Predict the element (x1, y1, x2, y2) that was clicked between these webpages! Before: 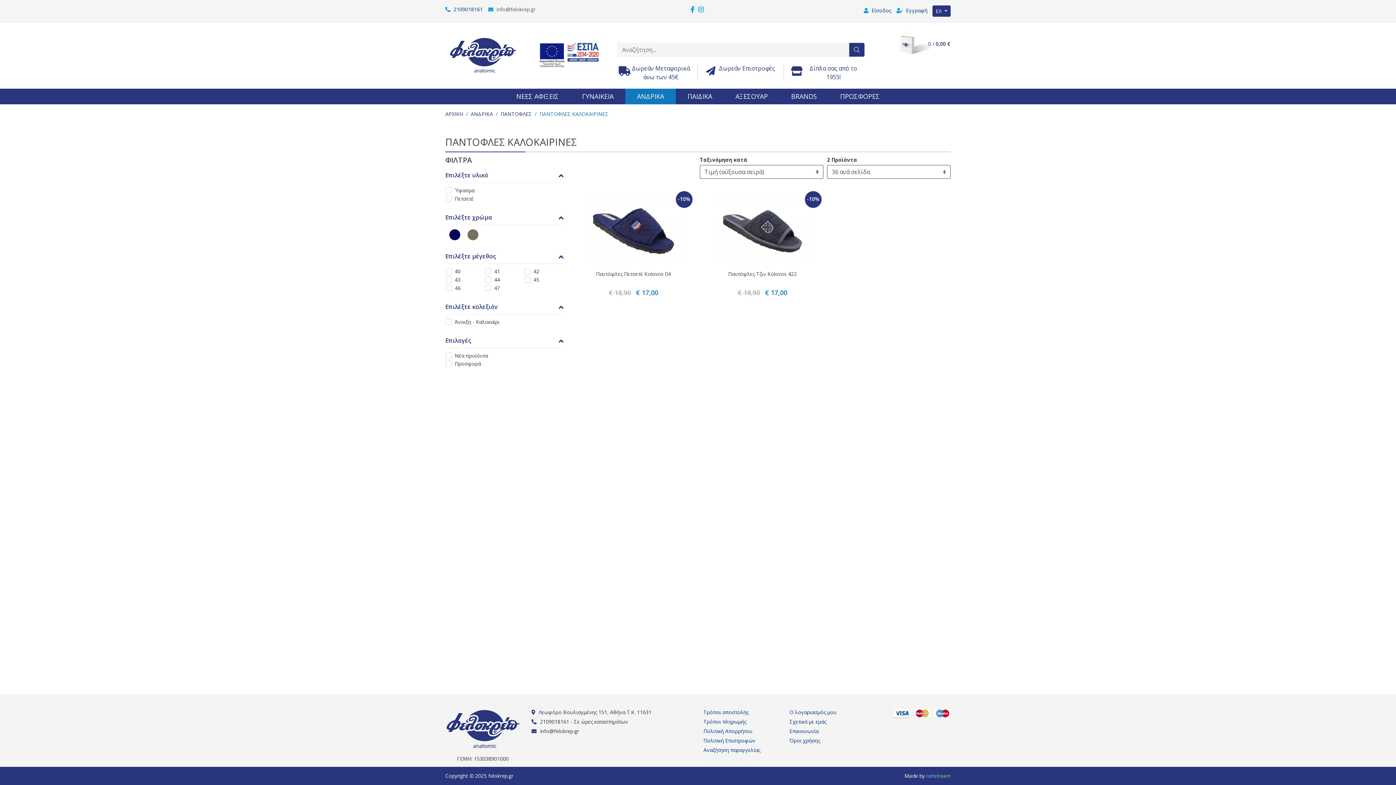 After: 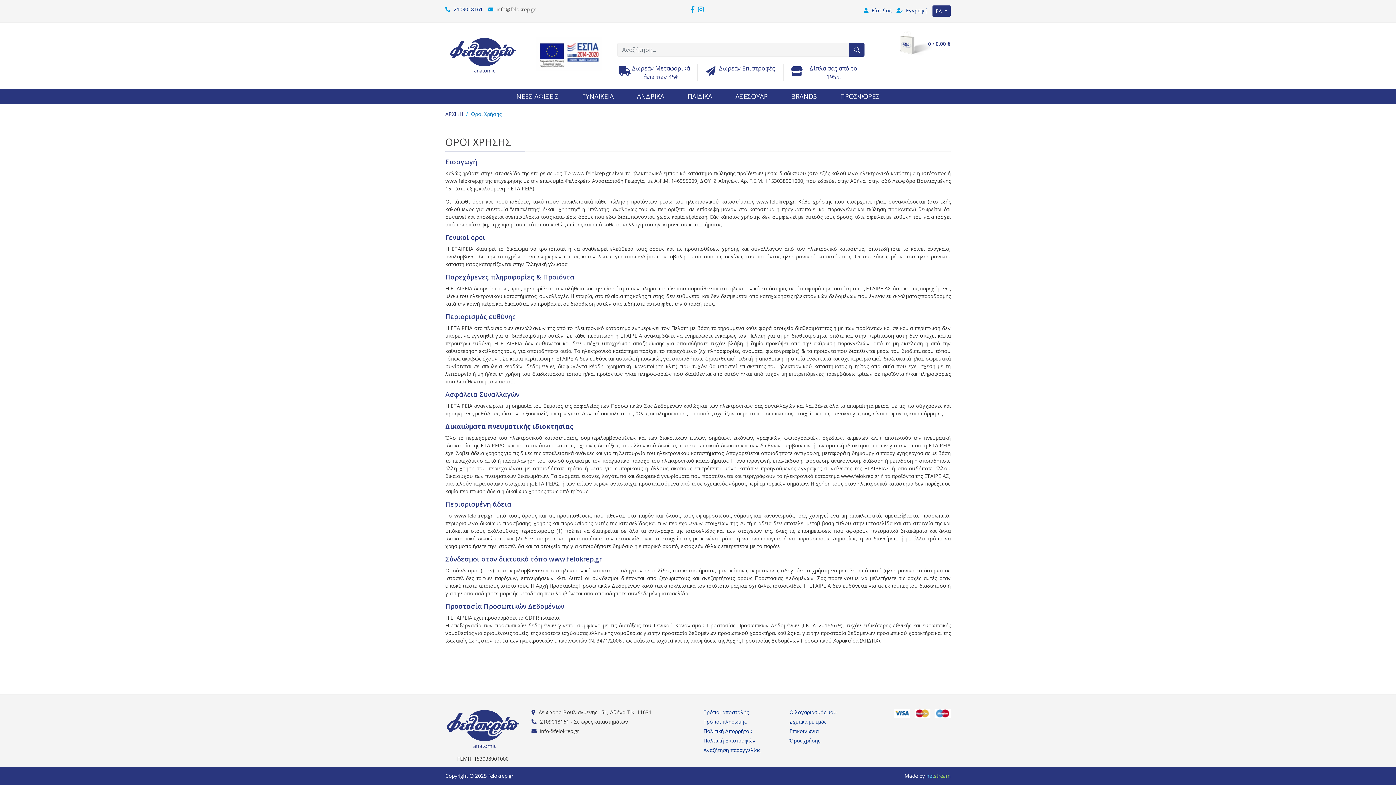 Action: label: Όροι χρήσης bbox: (789, 737, 820, 744)